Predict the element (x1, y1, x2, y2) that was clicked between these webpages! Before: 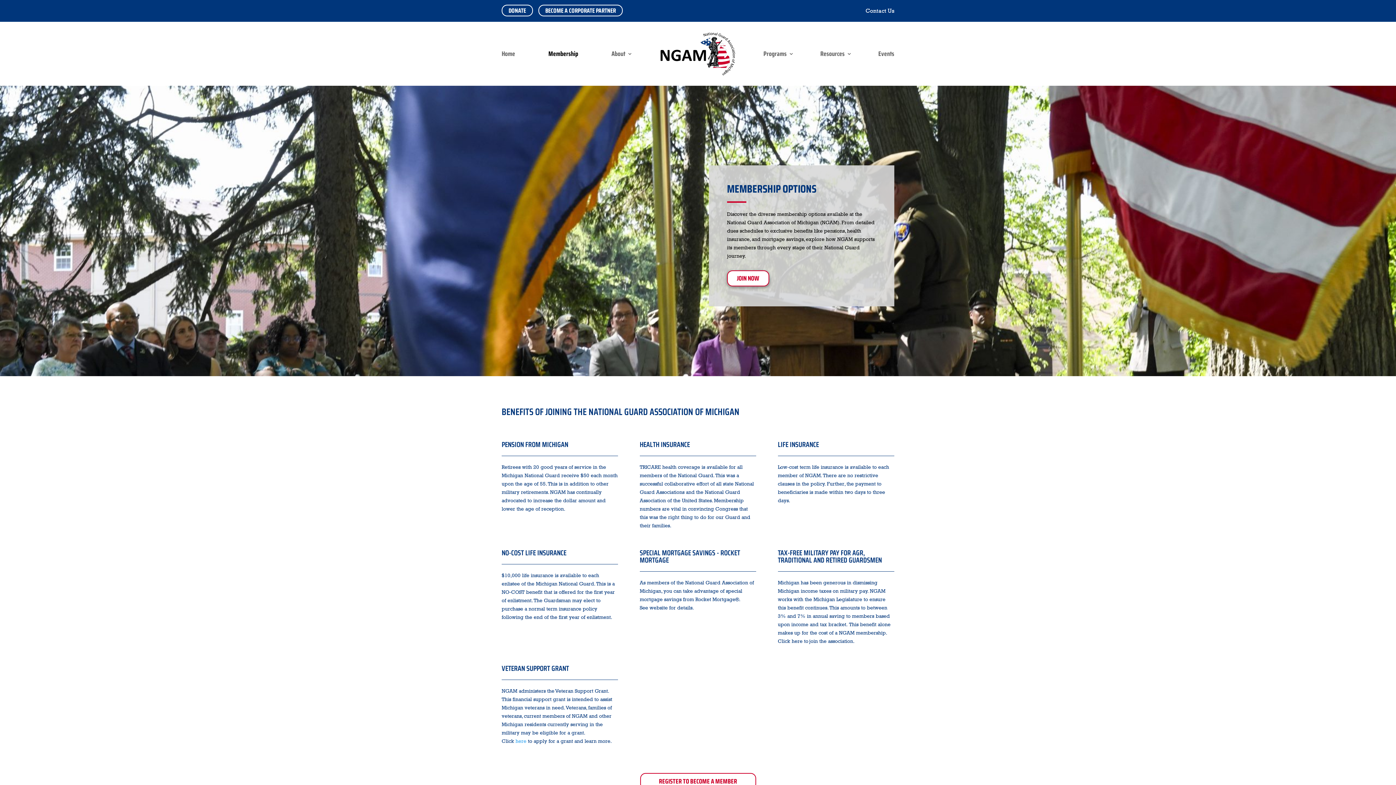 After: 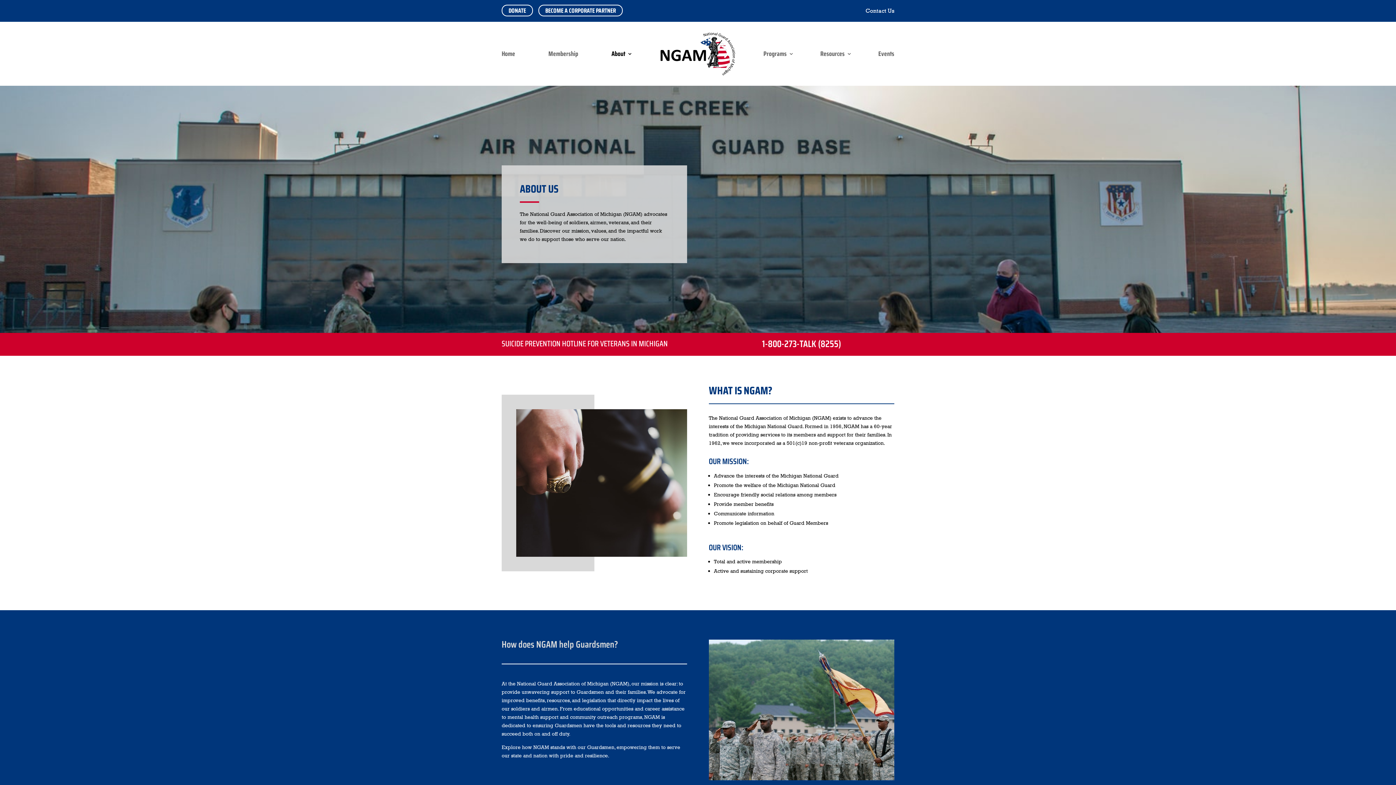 Action: label: About bbox: (611, 51, 632, 59)